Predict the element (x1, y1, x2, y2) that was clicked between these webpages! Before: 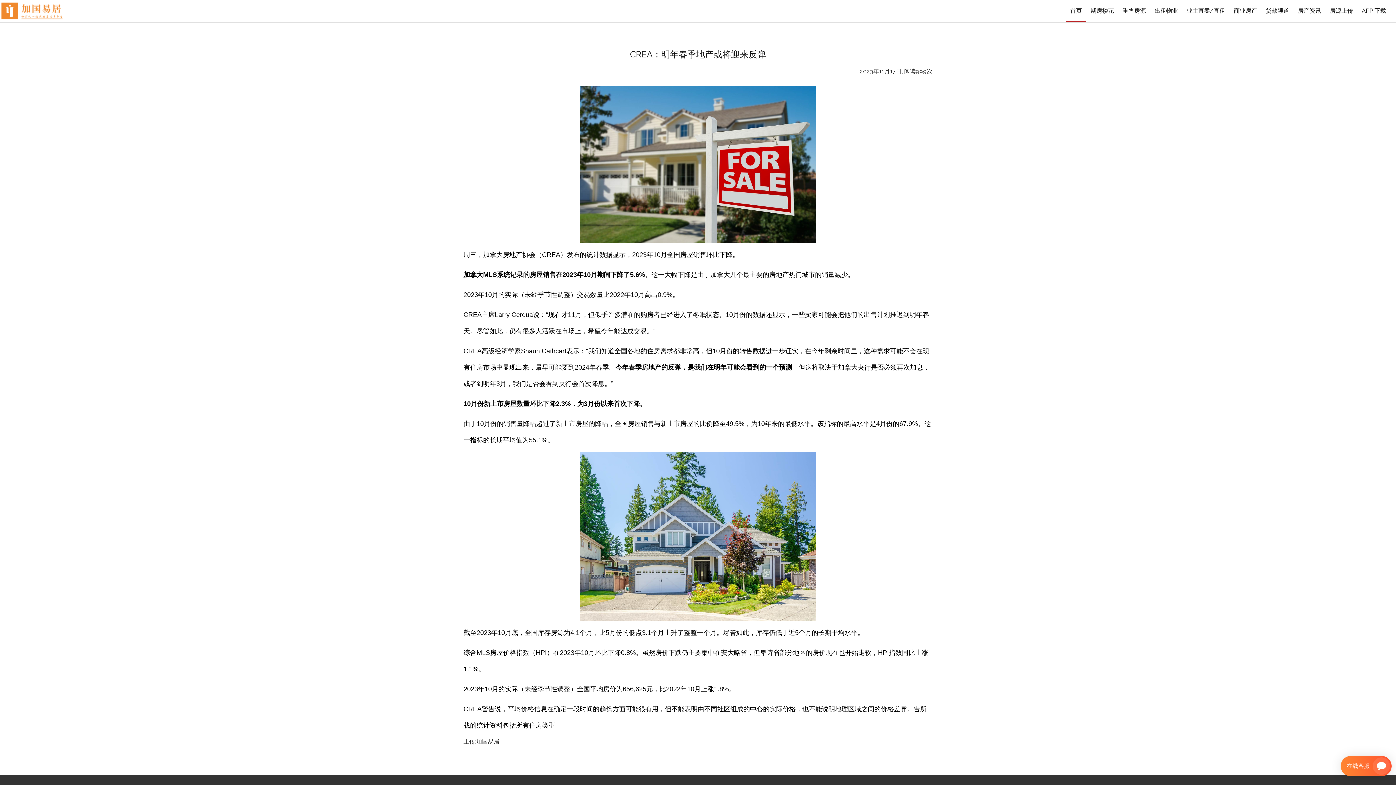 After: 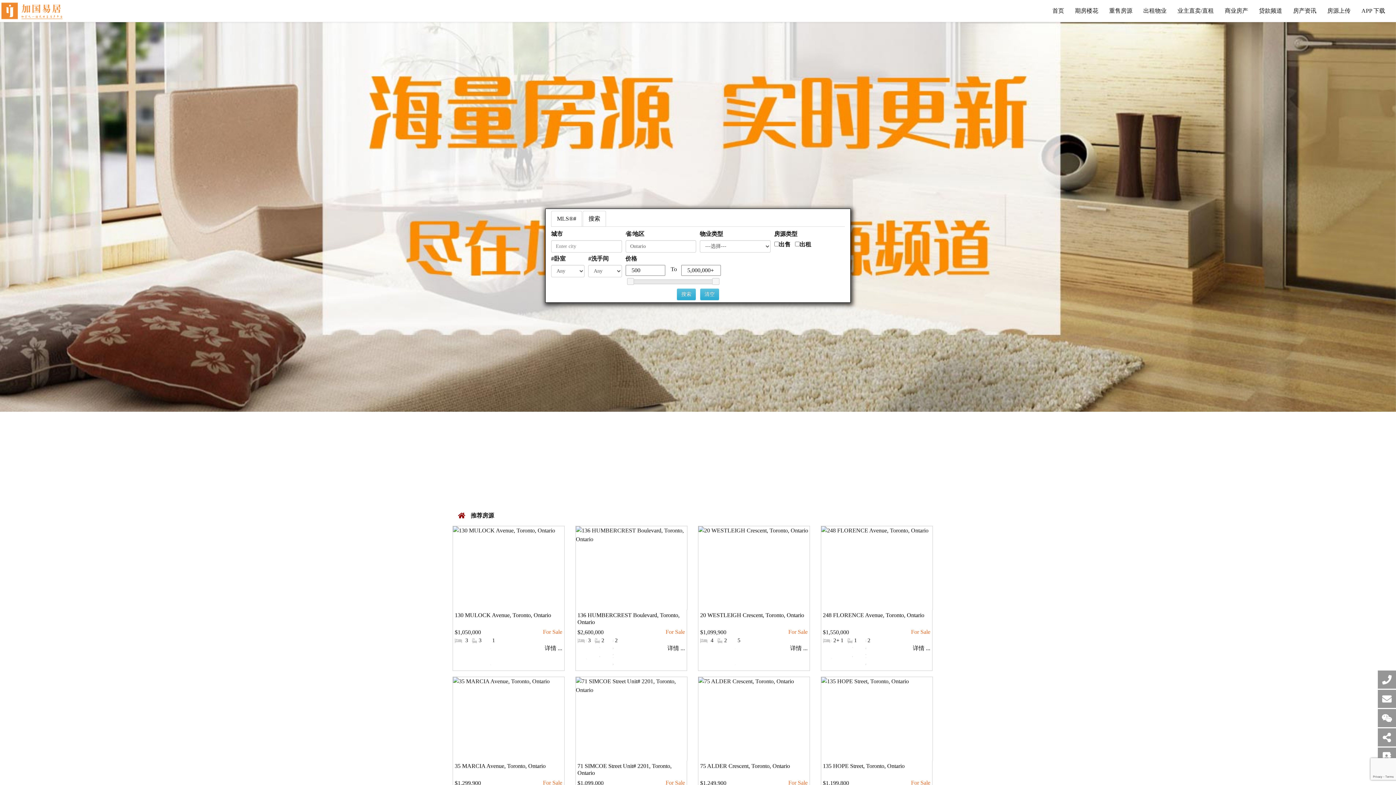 Action: bbox: (1118, 0, 1150, 21) label: 重售房源